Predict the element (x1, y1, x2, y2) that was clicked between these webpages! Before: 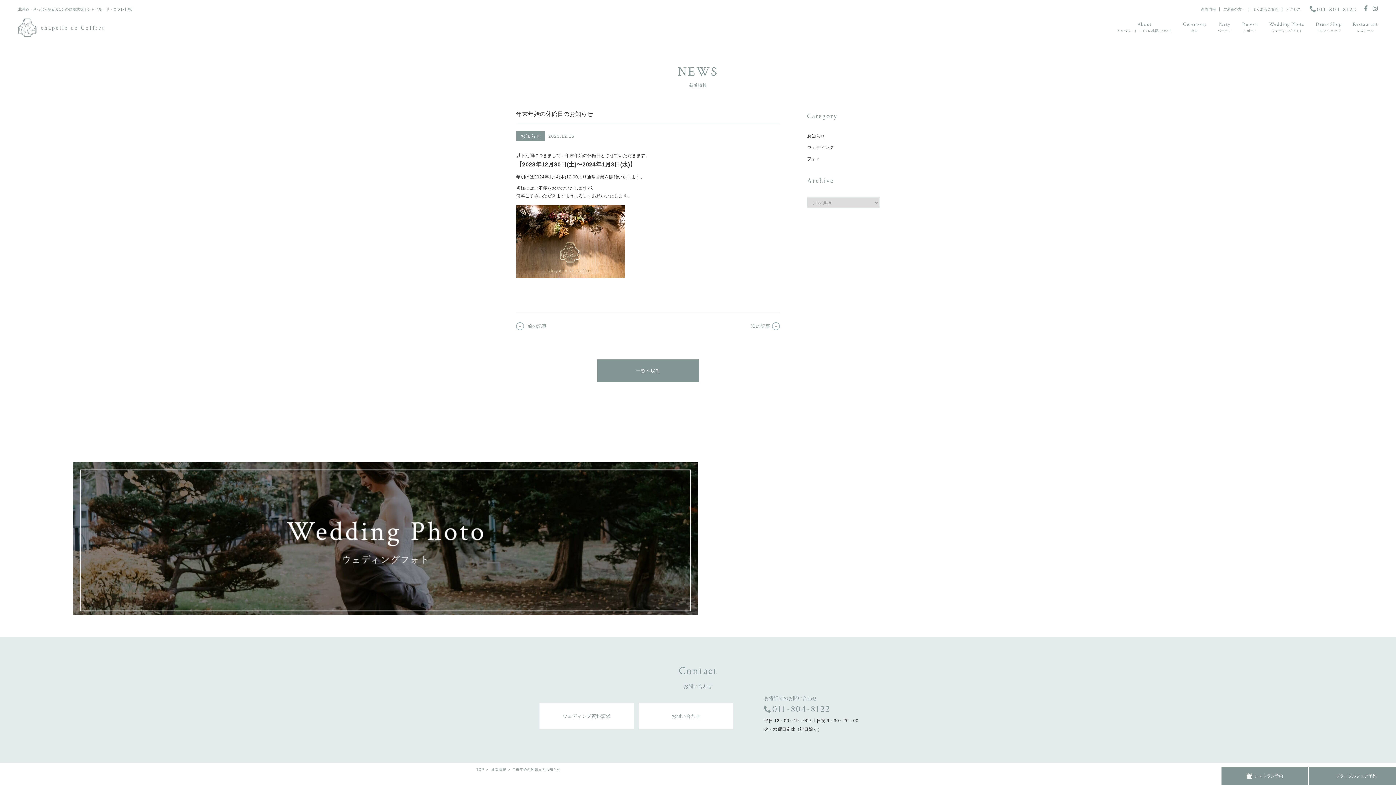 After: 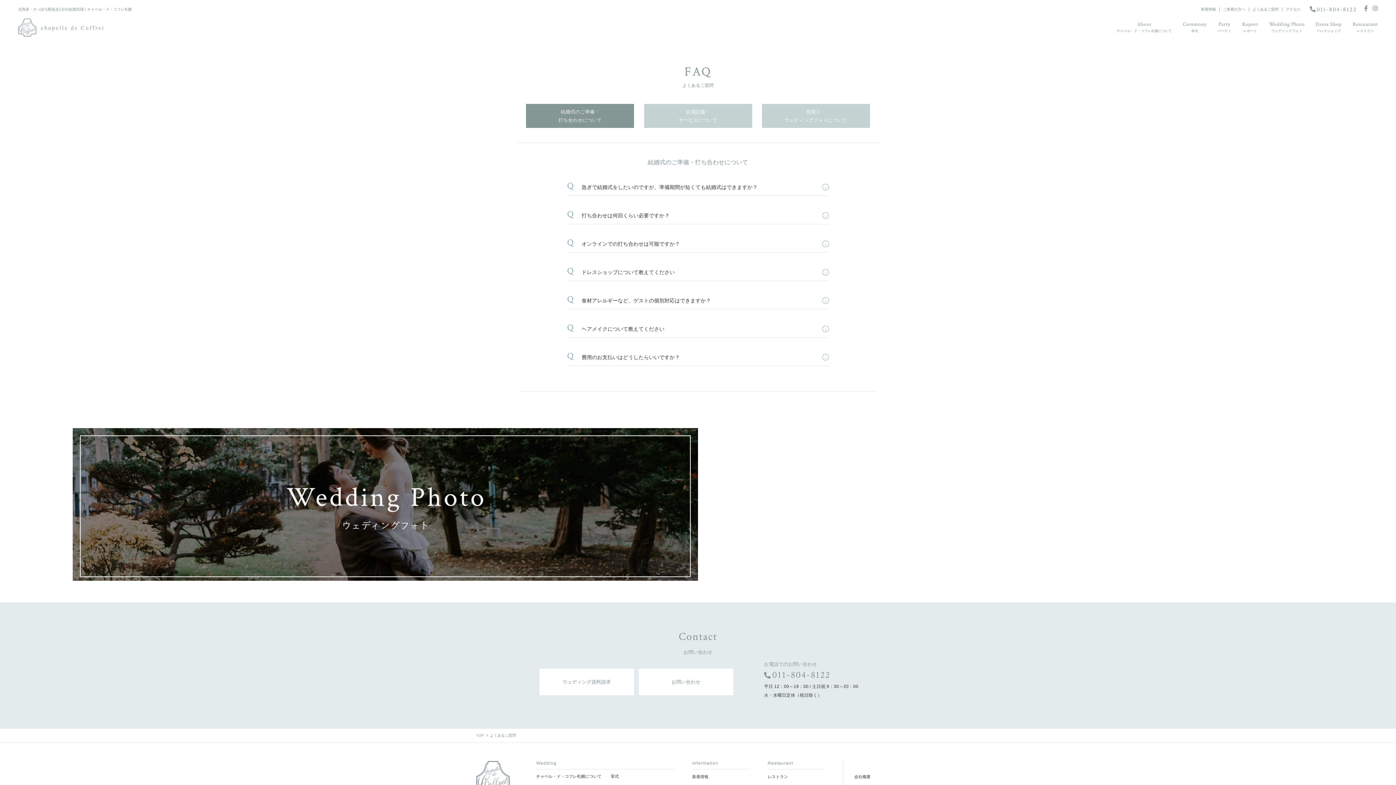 Action: bbox: (1252, 7, 1279, 11) label: よくあるご質問